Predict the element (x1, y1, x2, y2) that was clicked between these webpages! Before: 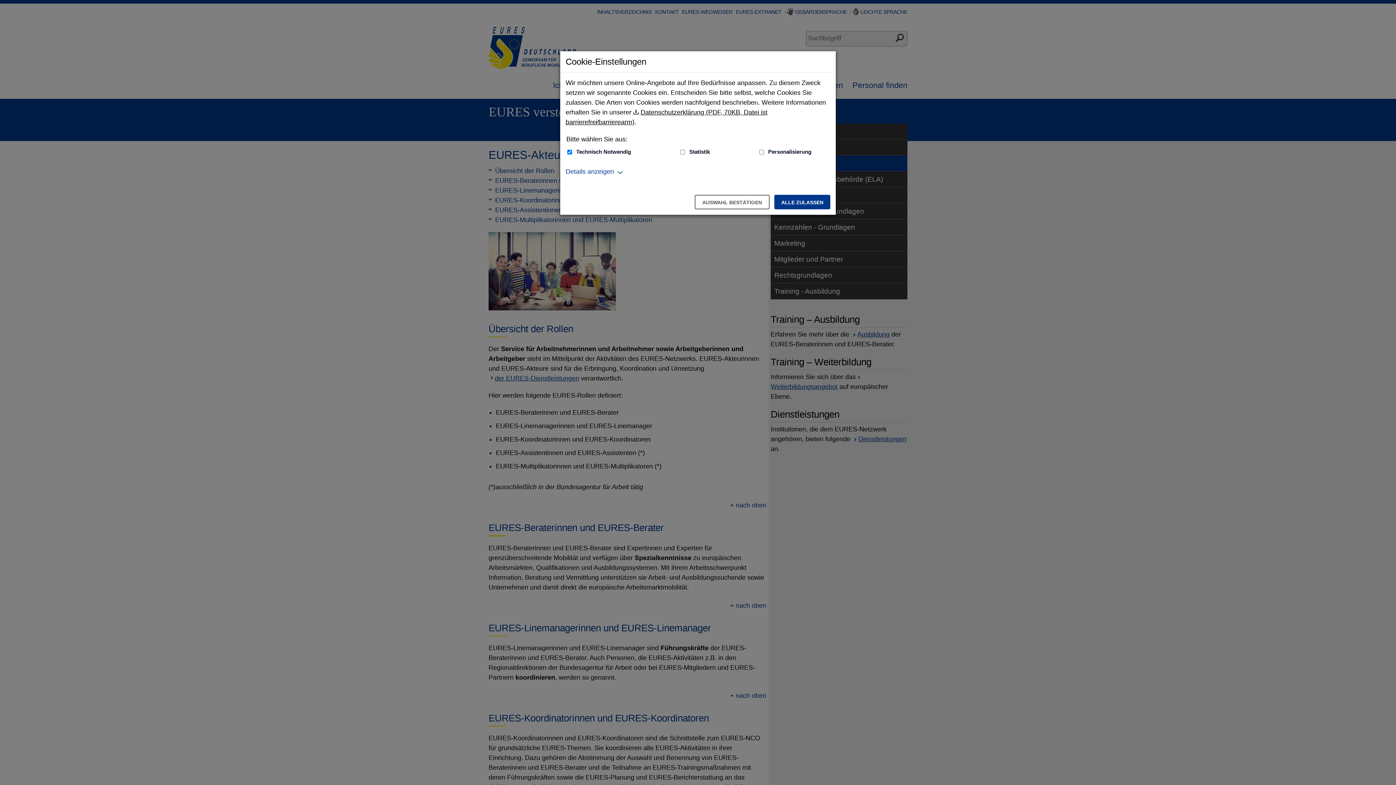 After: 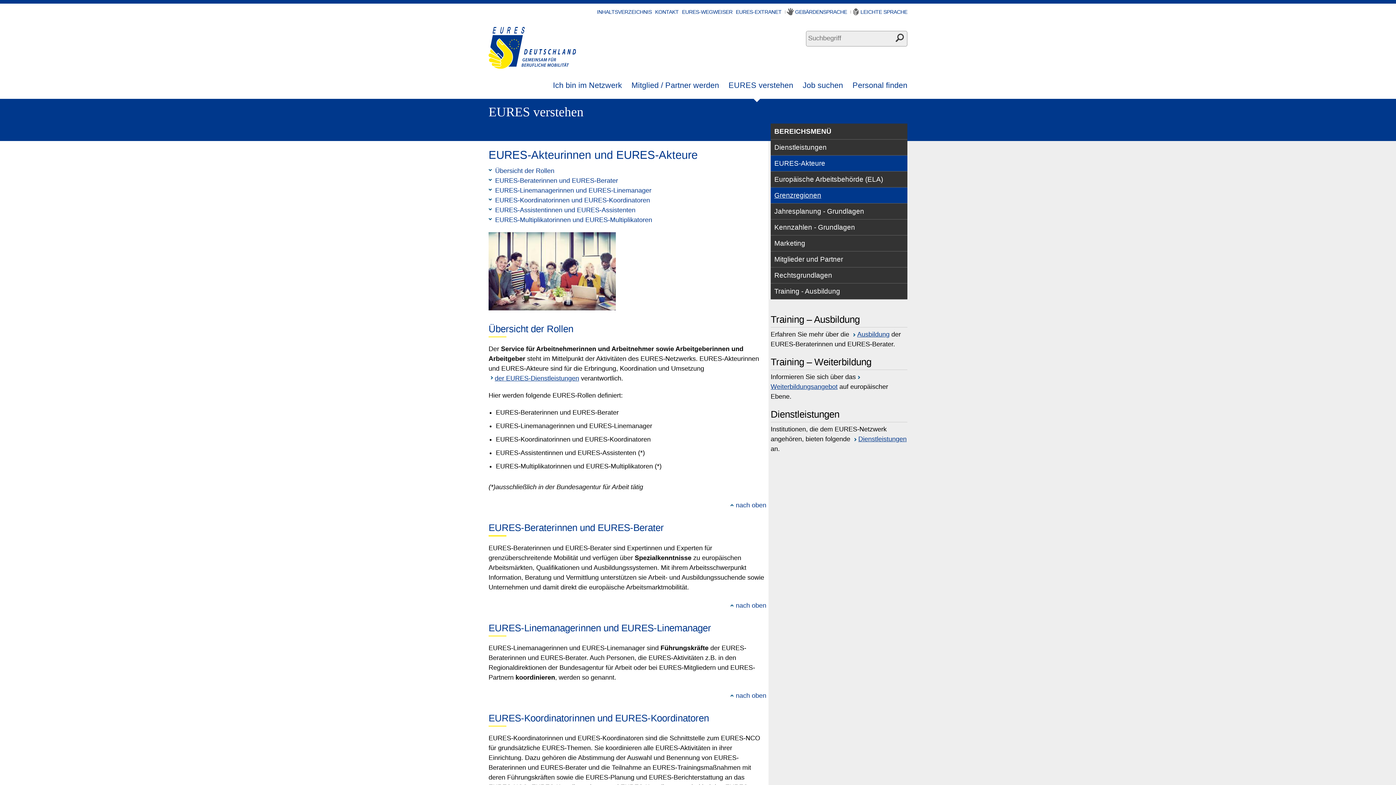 Action: label: Alle zulassen – Alle Cookies werden akzeptiert bbox: (774, 194, 830, 209)